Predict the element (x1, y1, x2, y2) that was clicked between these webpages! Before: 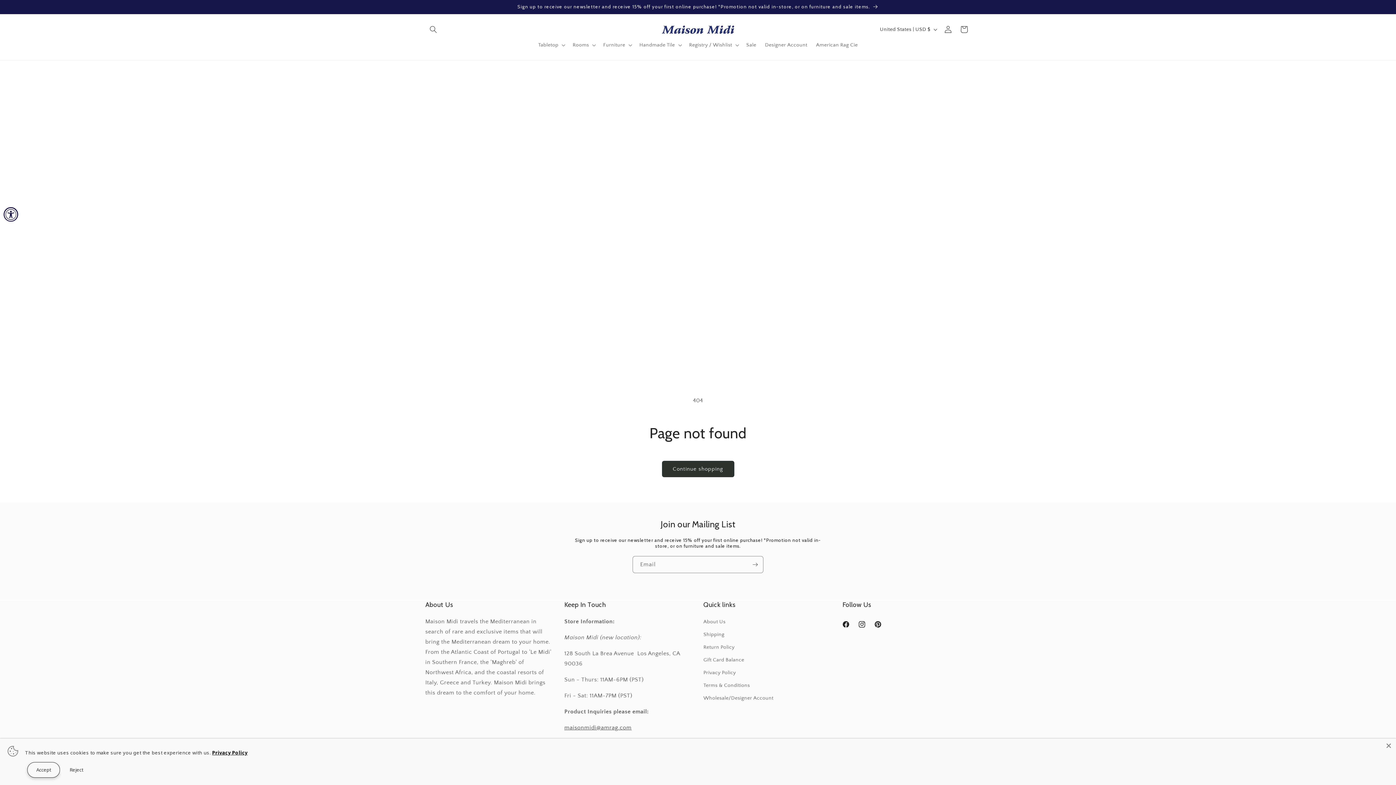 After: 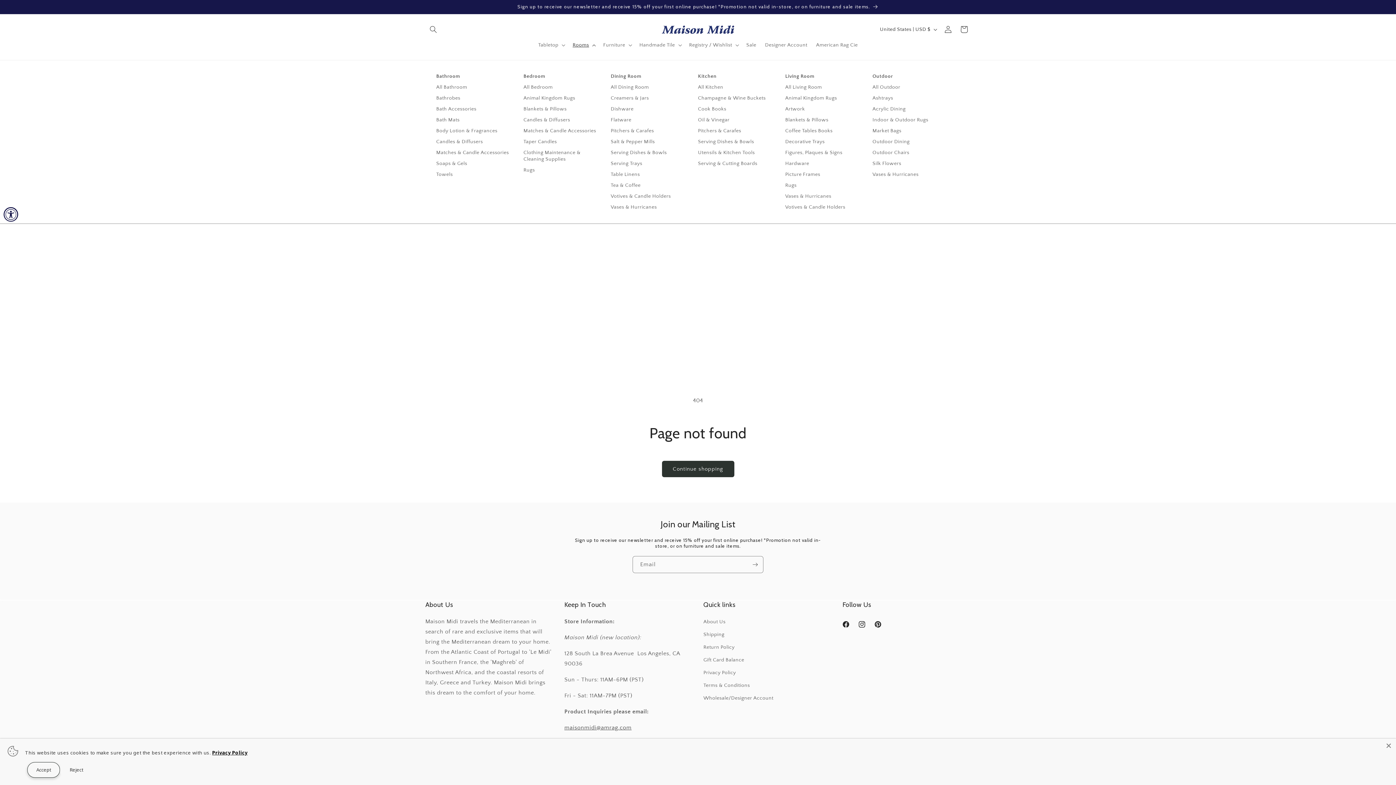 Action: label: Rooms bbox: (568, 37, 599, 52)